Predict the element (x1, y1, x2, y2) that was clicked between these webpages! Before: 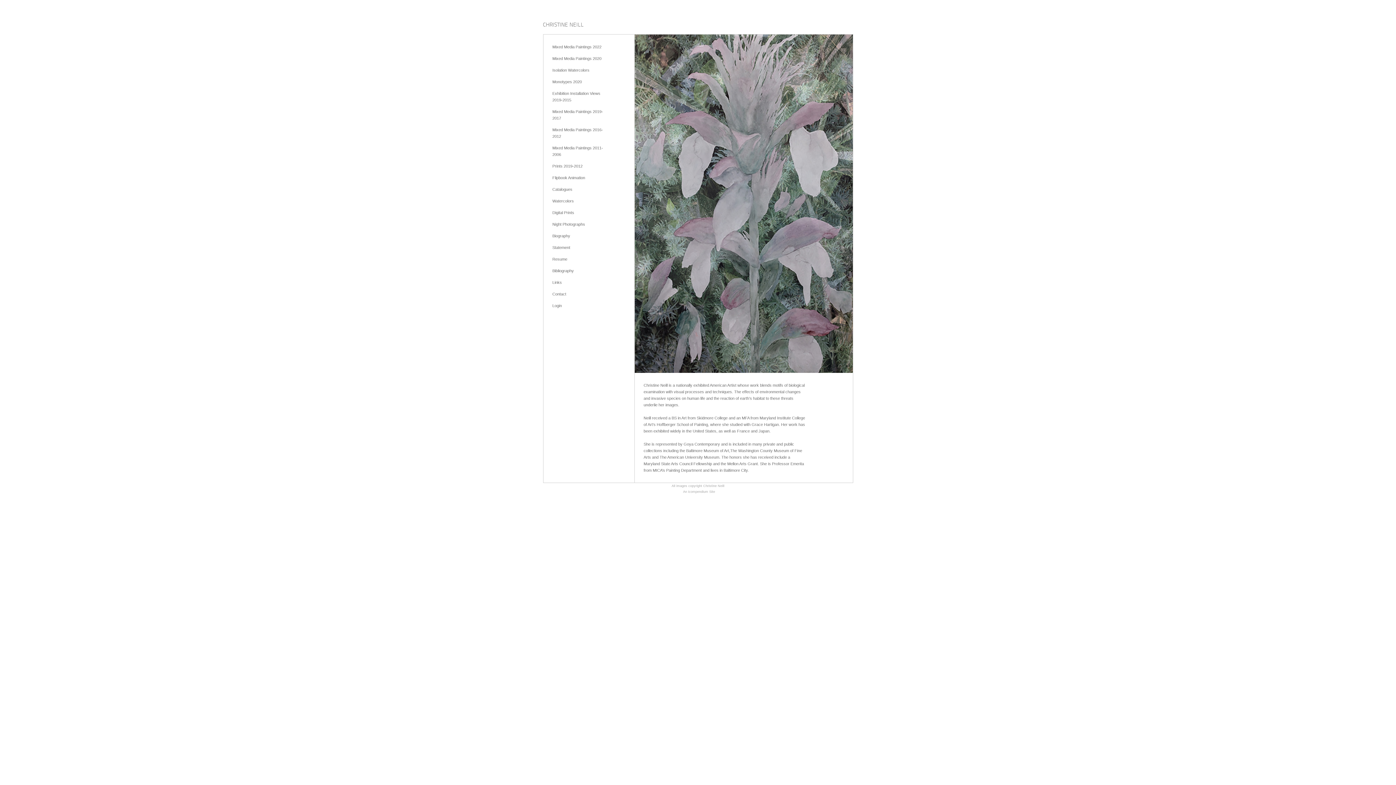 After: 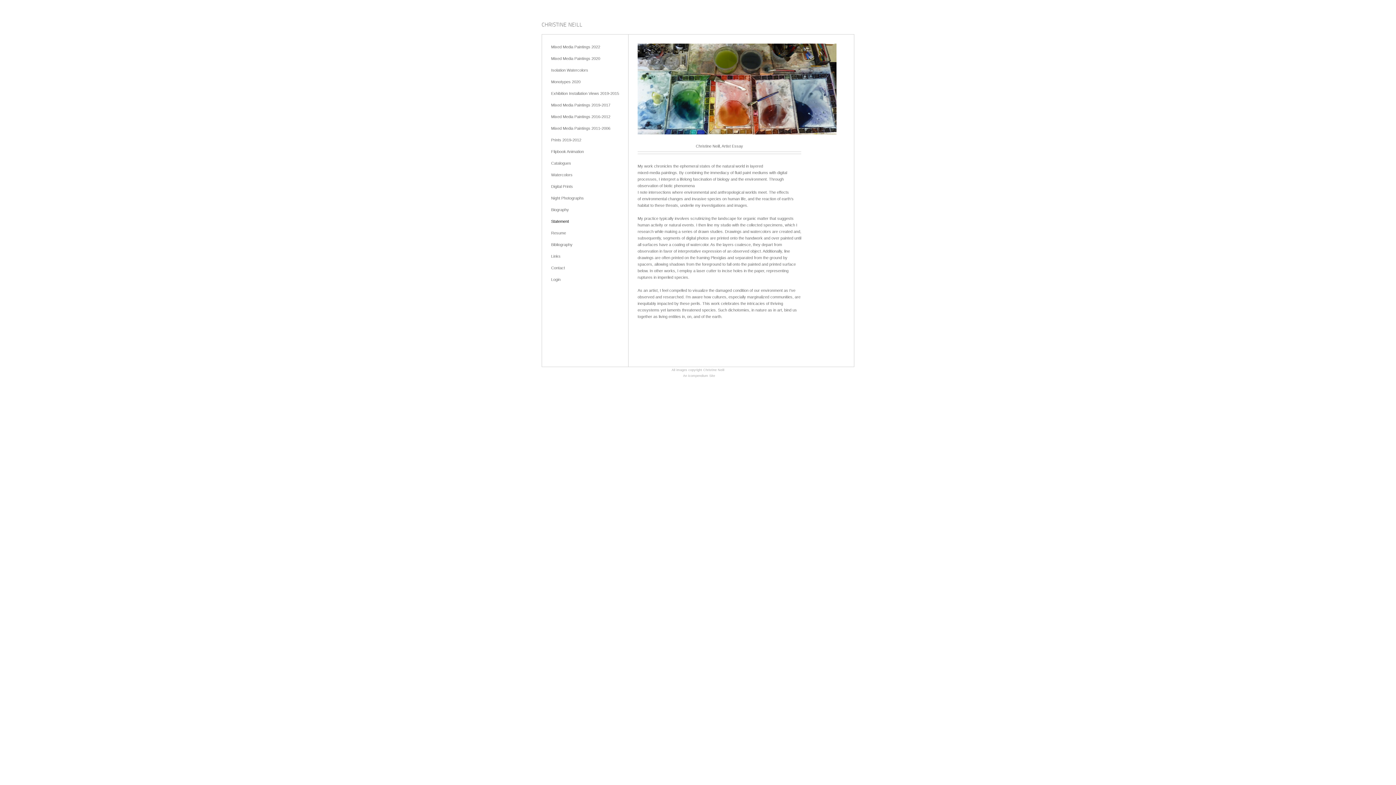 Action: label: Statement bbox: (552, 245, 570, 249)